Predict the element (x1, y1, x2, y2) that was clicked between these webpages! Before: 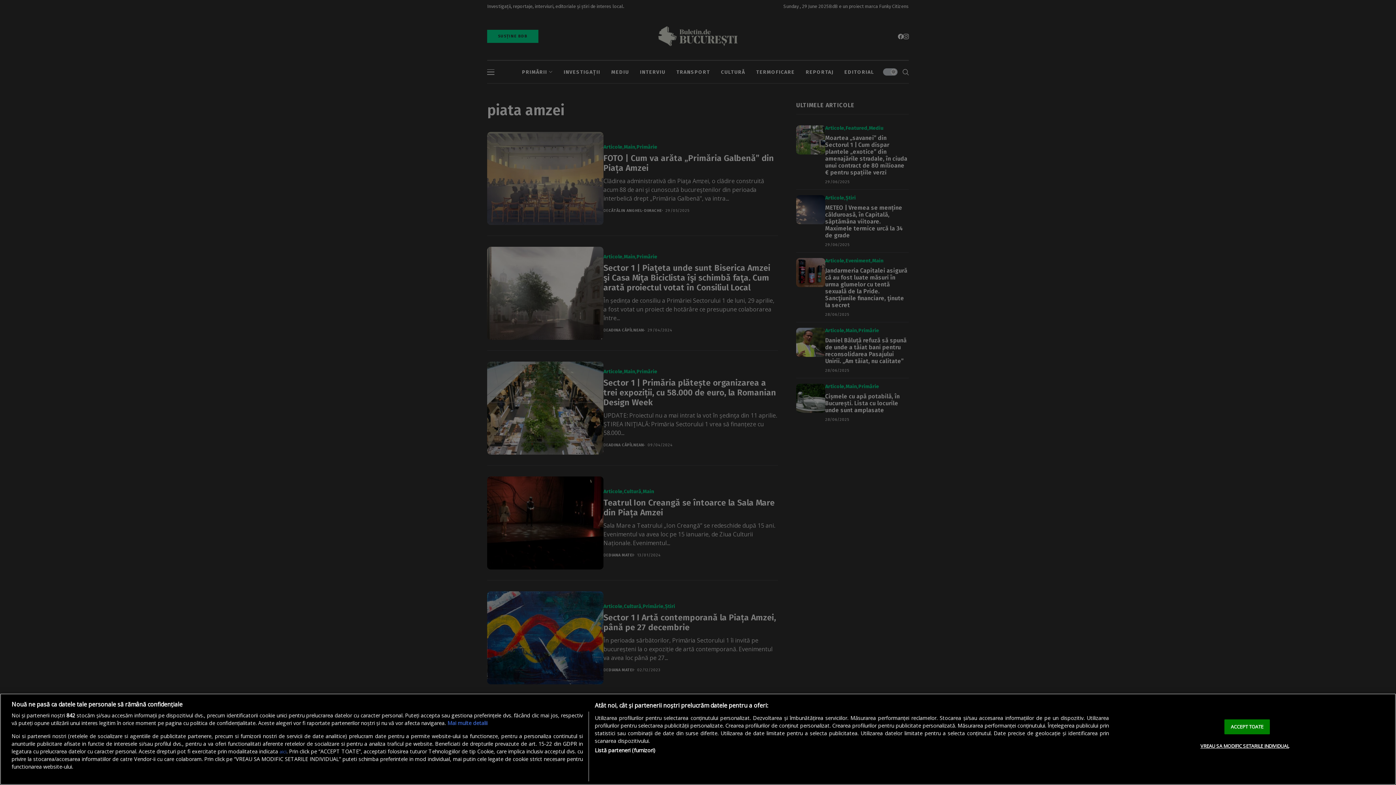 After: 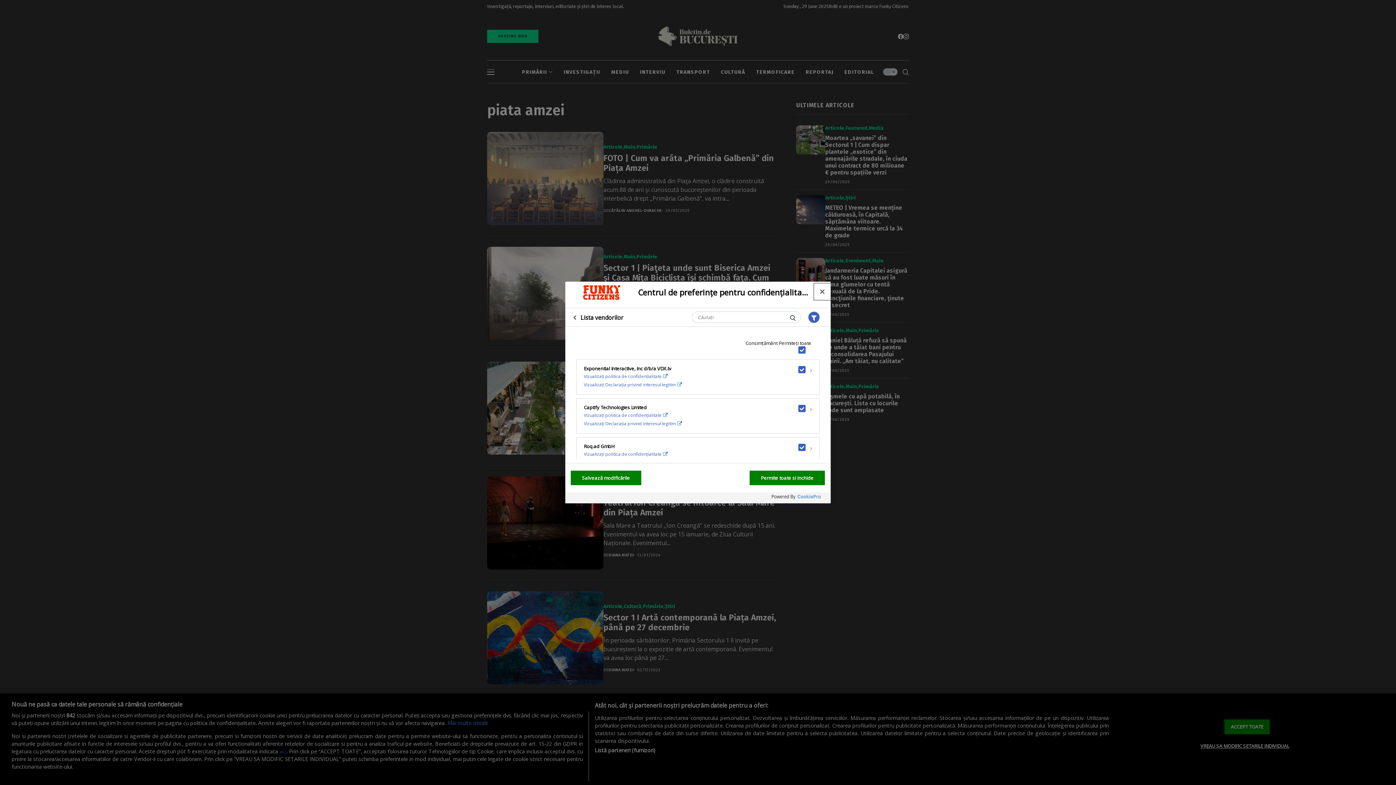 Action: label: Listă parteneri (furnizori) bbox: (594, 746, 655, 754)